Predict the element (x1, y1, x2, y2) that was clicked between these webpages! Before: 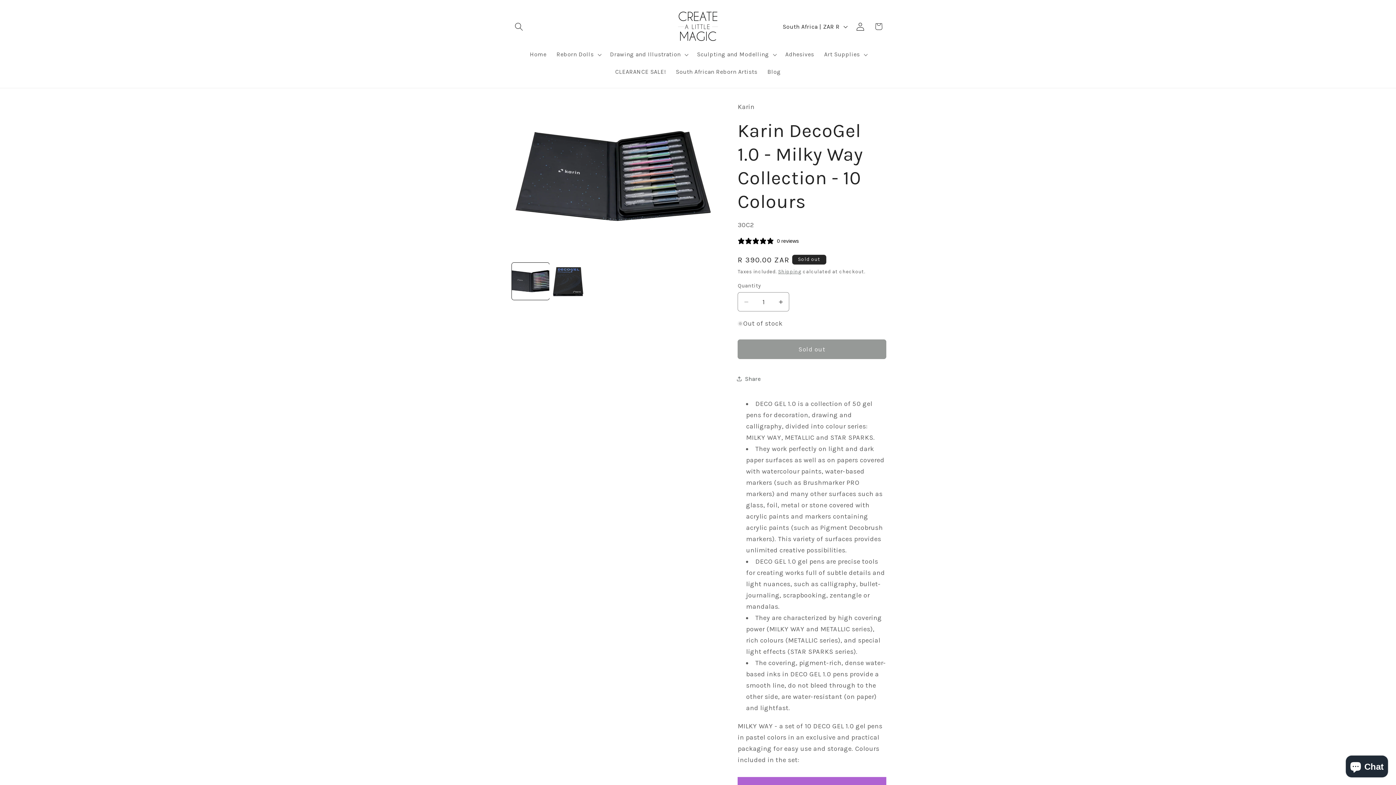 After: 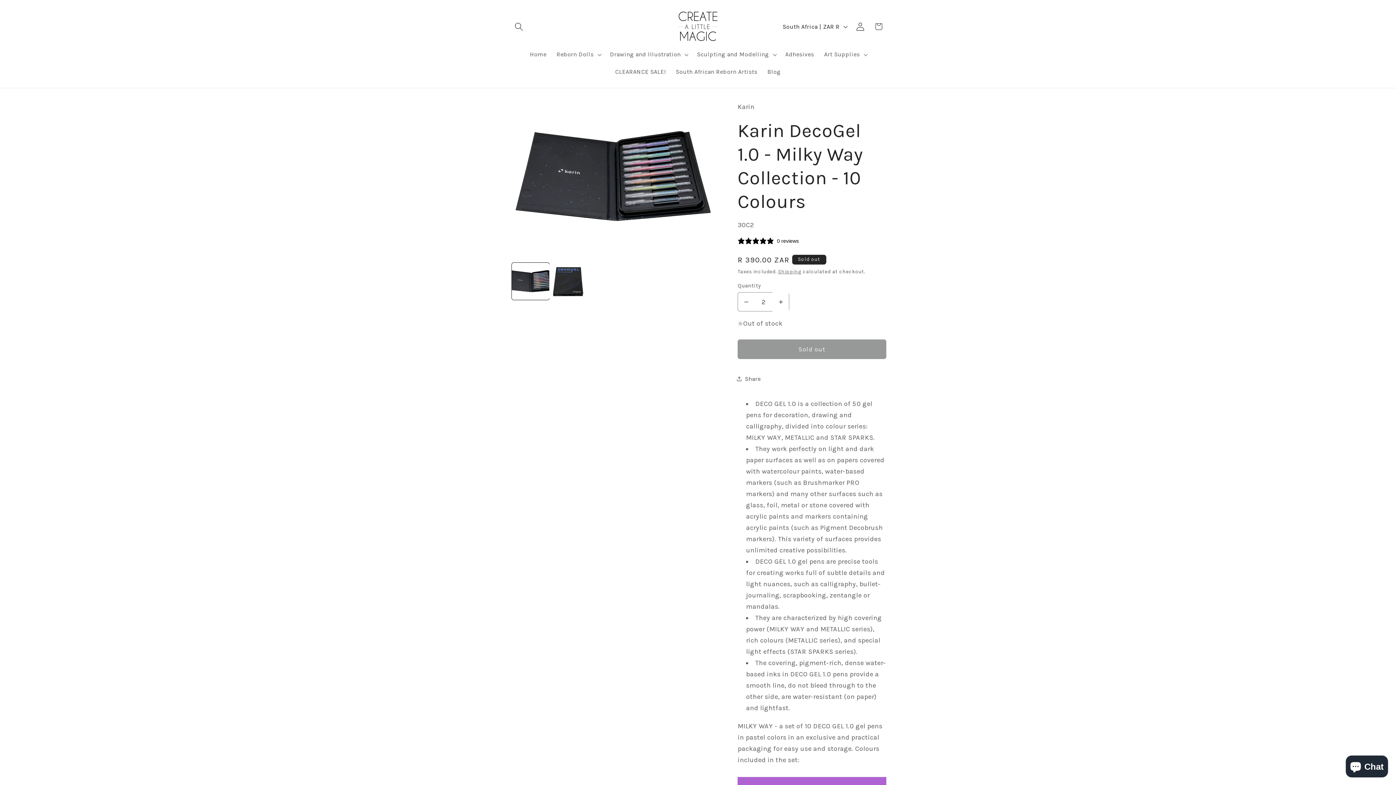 Action: bbox: (772, 292, 789, 311) label: Increase quantity for Karin DecoGel 1.0 - Milky Way Collection - 10 Colours